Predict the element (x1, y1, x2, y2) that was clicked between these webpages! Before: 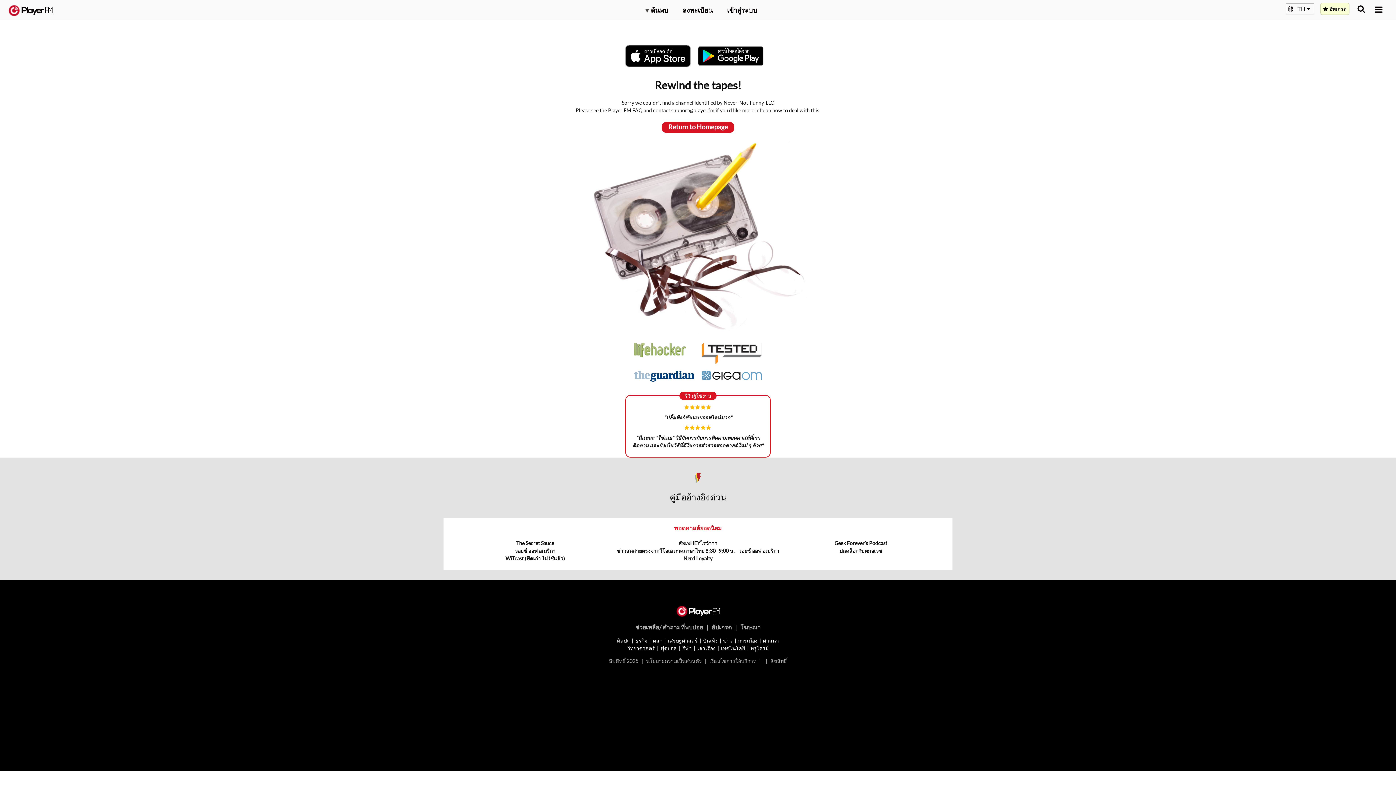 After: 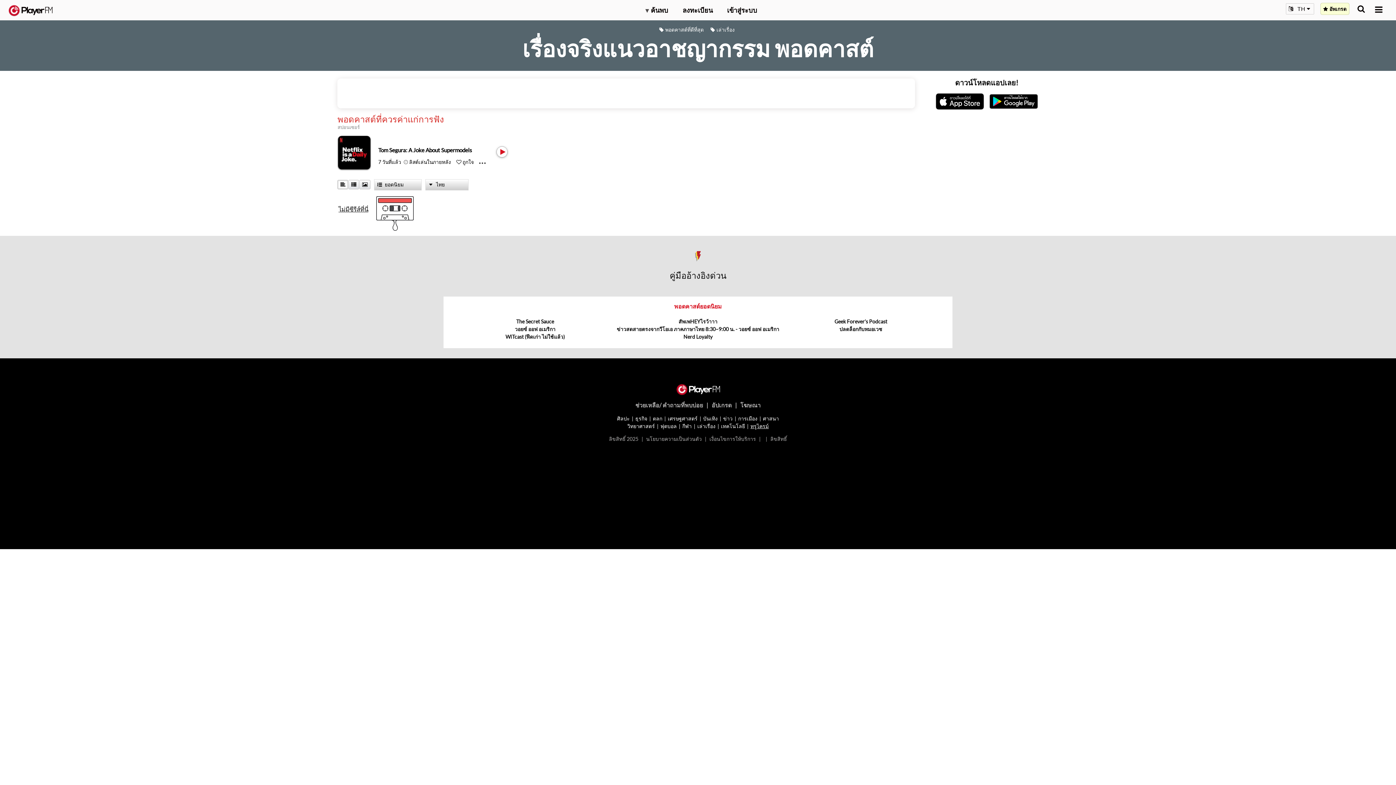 Action: bbox: (750, 645, 768, 651) label: ทรูไครม์